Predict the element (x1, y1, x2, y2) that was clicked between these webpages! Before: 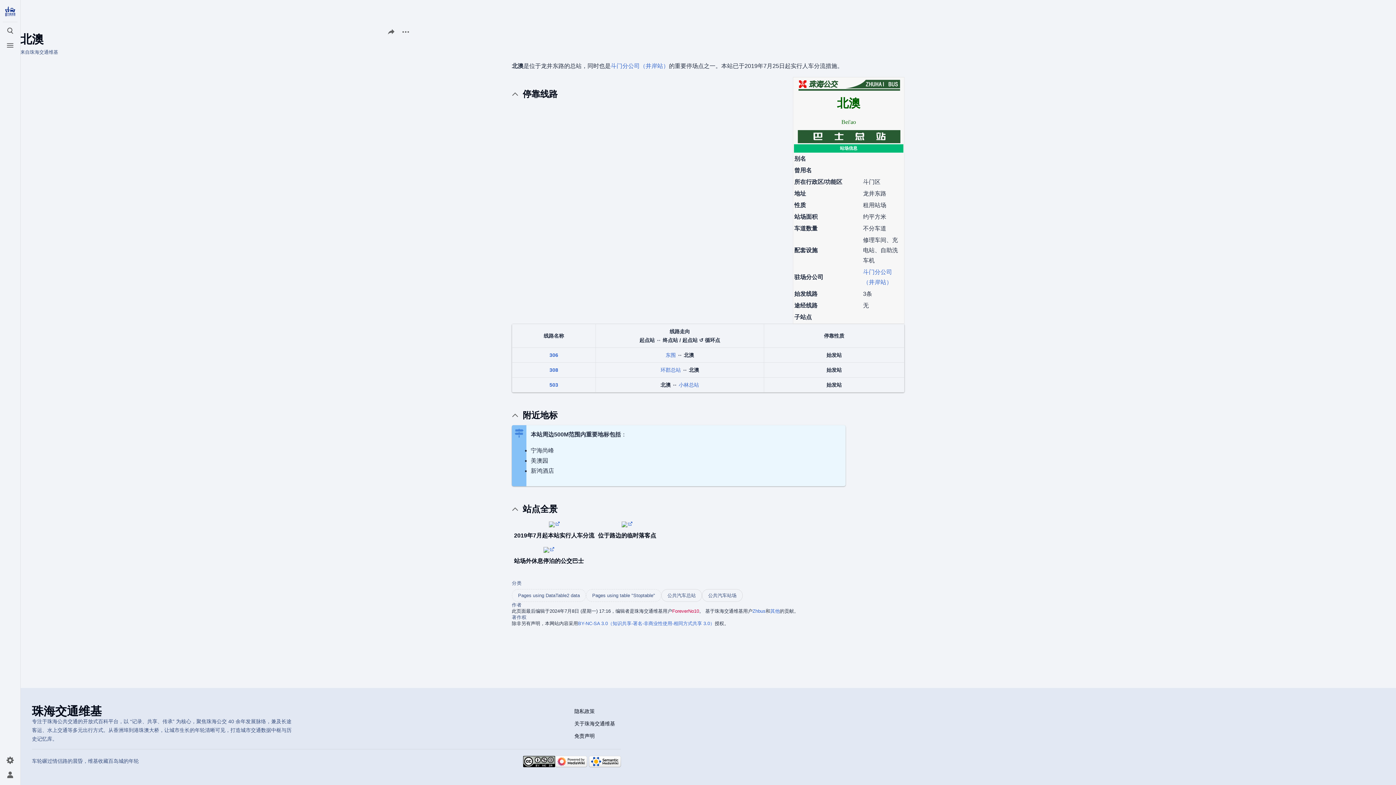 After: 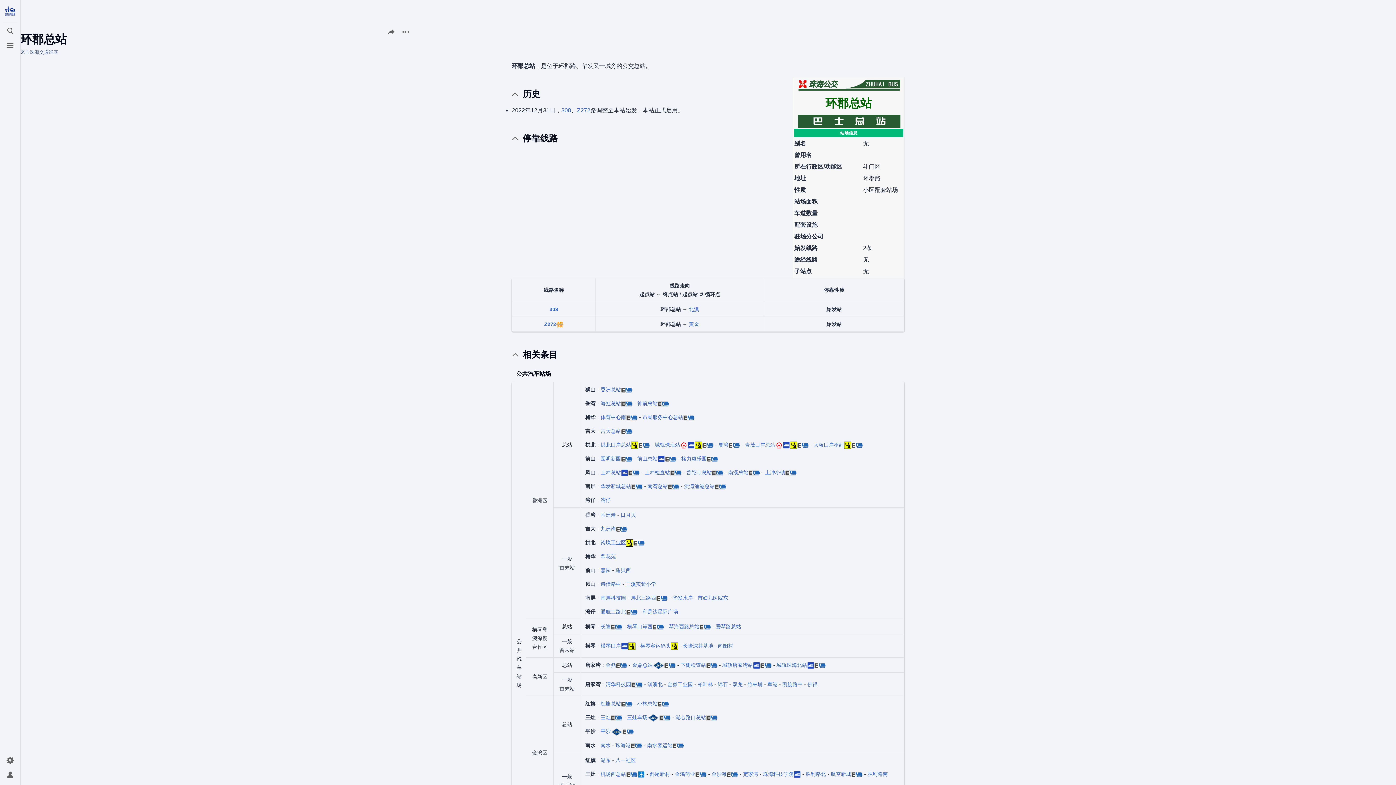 Action: label: 环郡总站 bbox: (660, 367, 681, 373)